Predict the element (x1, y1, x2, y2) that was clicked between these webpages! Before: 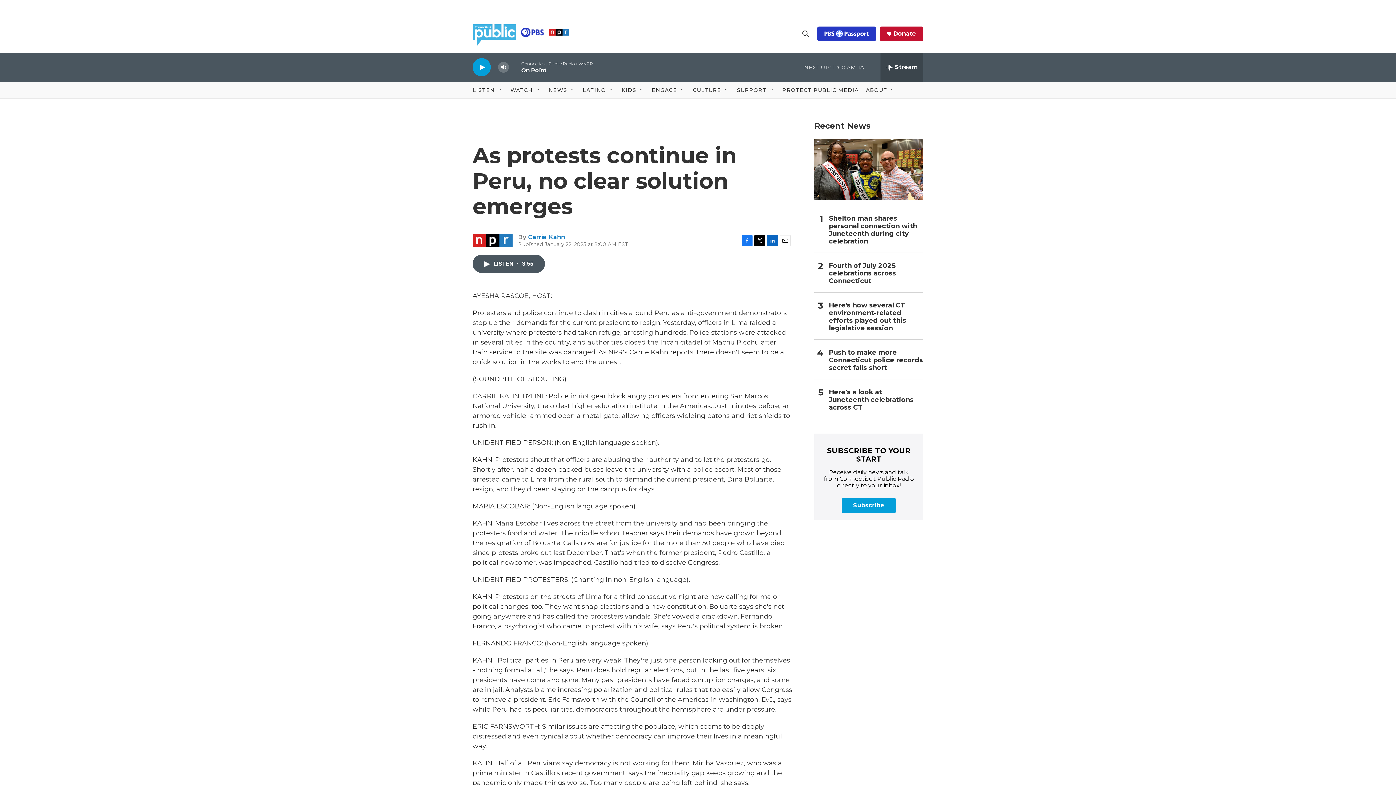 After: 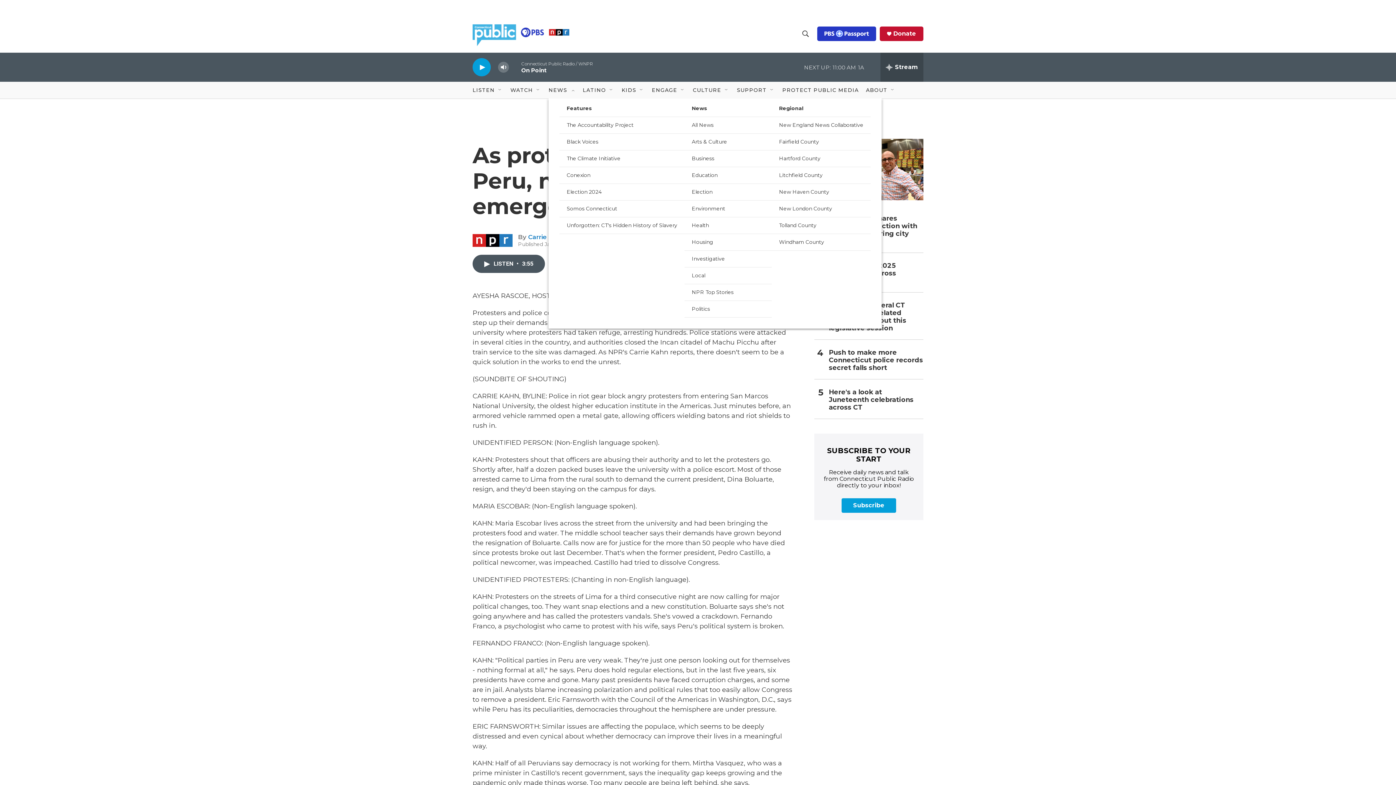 Action: bbox: (569, 87, 575, 93) label: Open Sub Navigation